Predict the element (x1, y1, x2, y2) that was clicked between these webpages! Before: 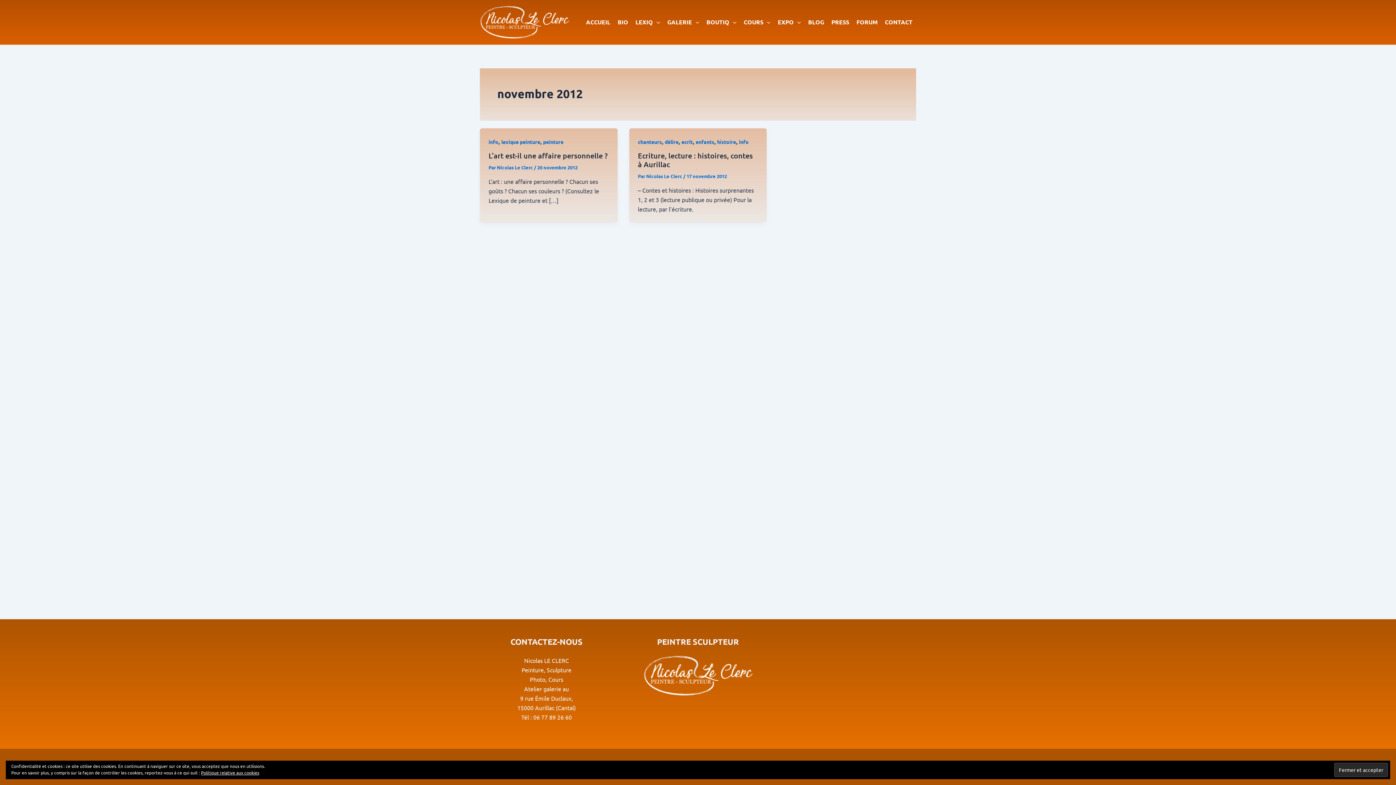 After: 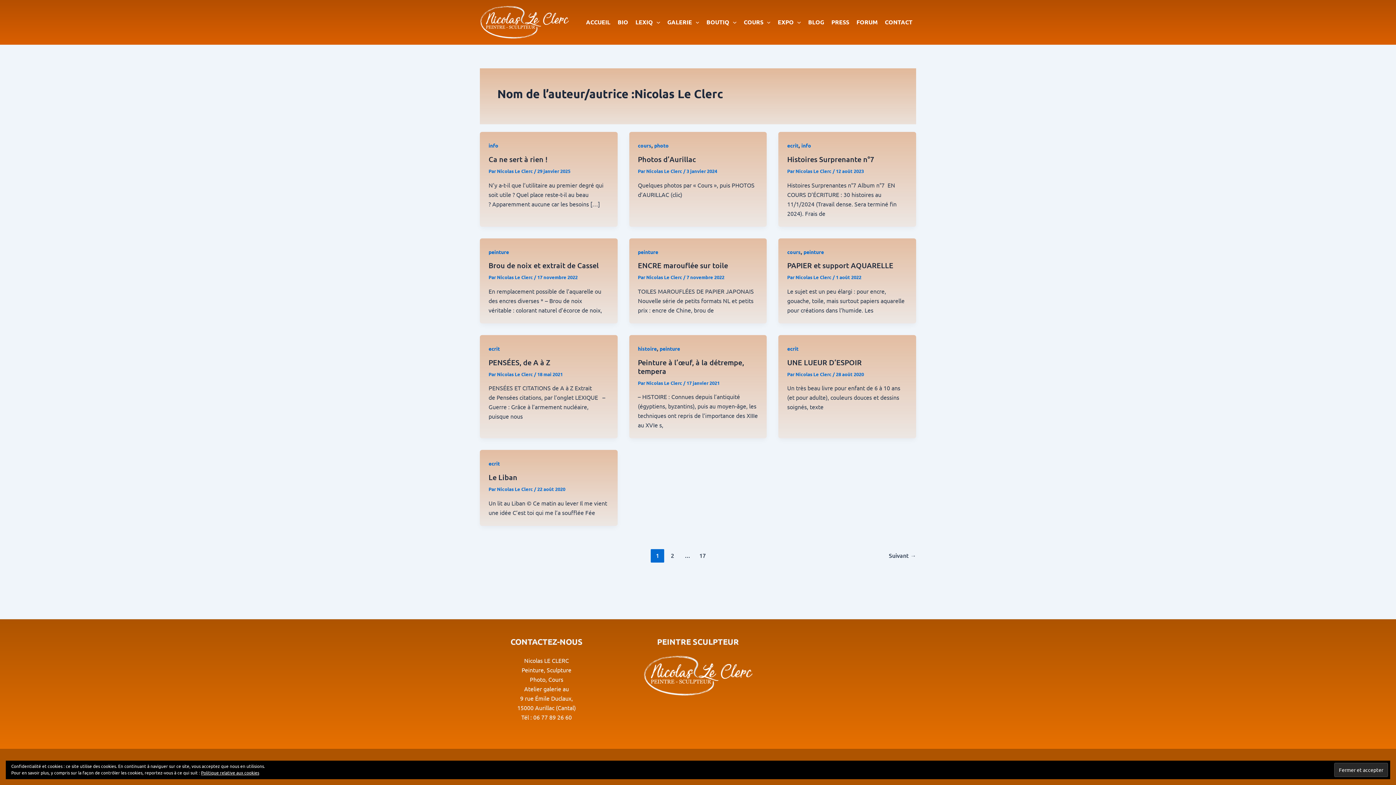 Action: bbox: (497, 164, 534, 170) label: Nicolas Le Clerc 